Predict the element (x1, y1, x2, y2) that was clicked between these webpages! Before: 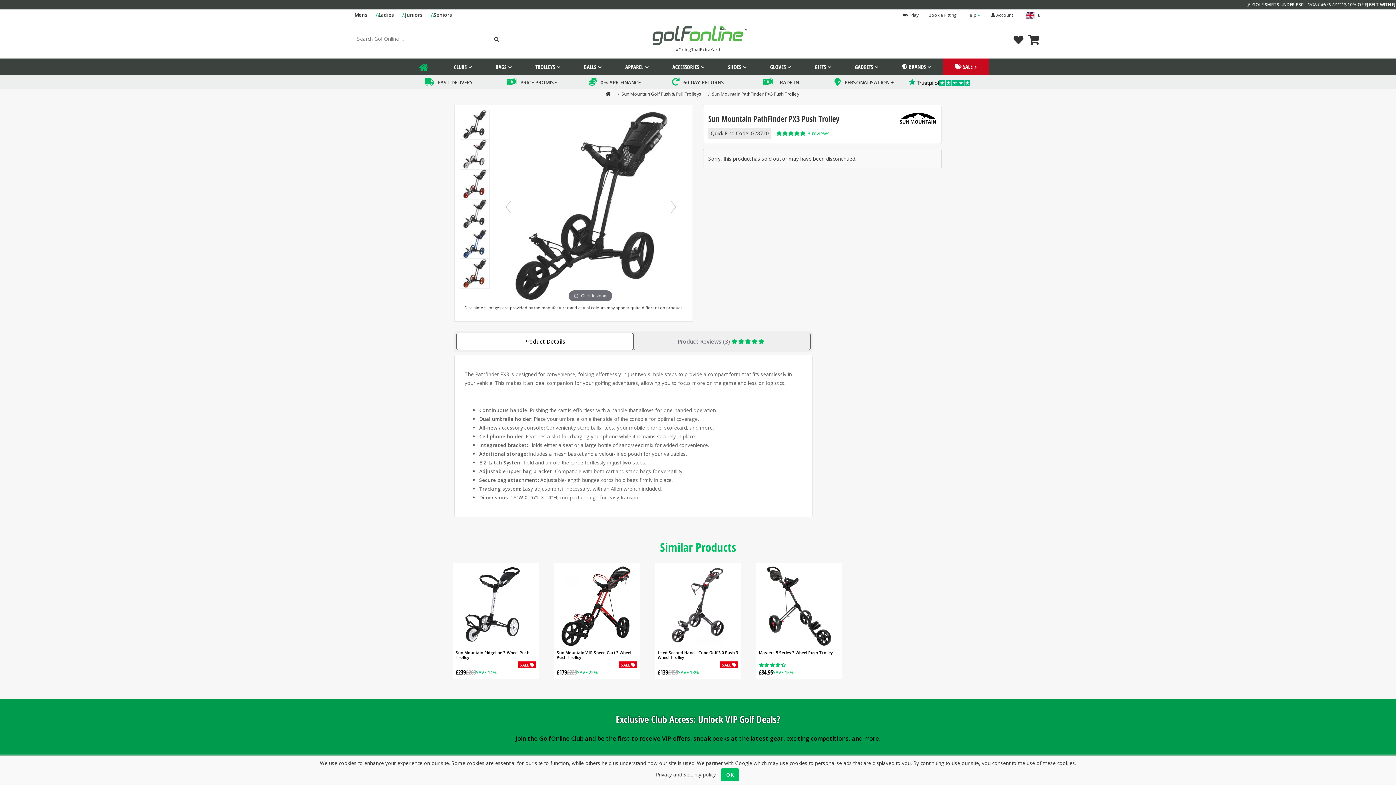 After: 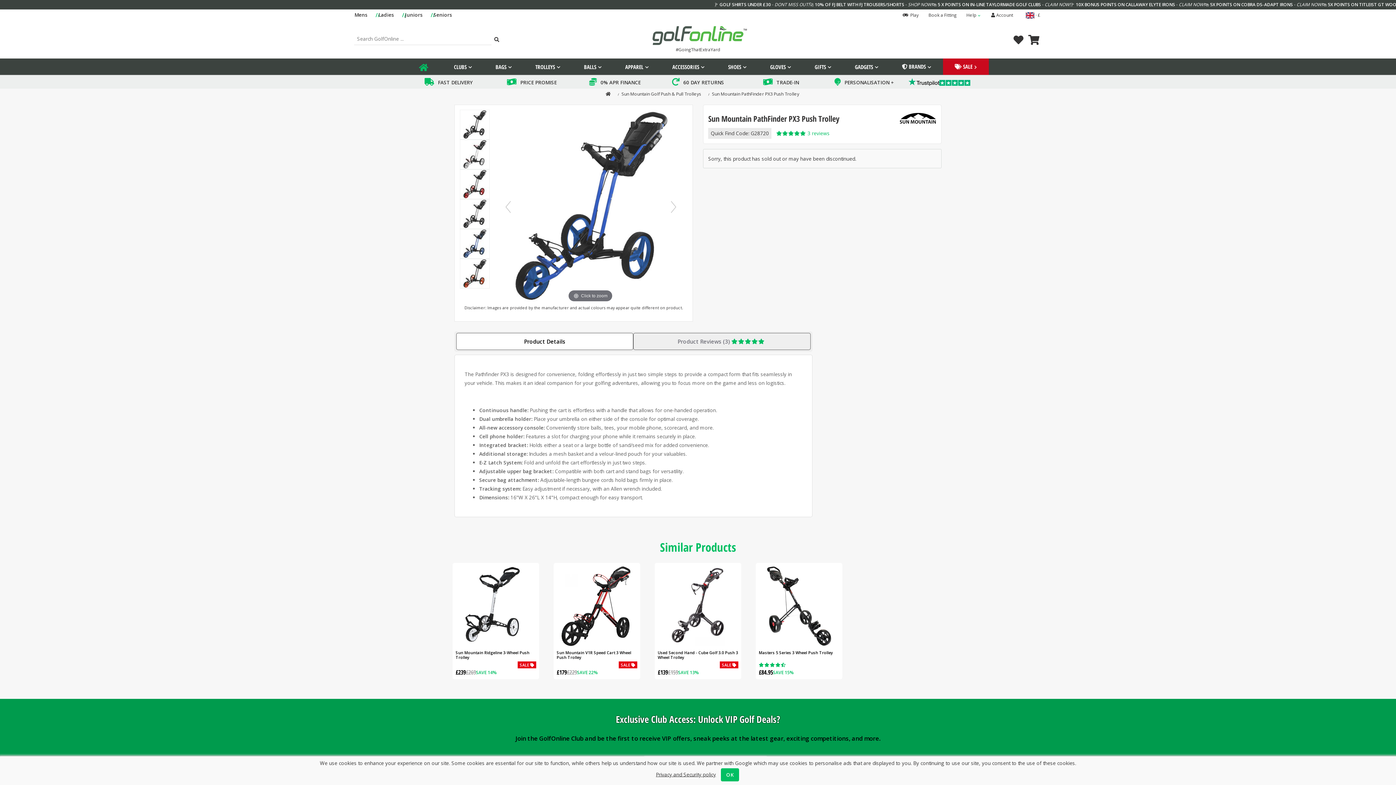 Action: bbox: (459, 229, 489, 259)